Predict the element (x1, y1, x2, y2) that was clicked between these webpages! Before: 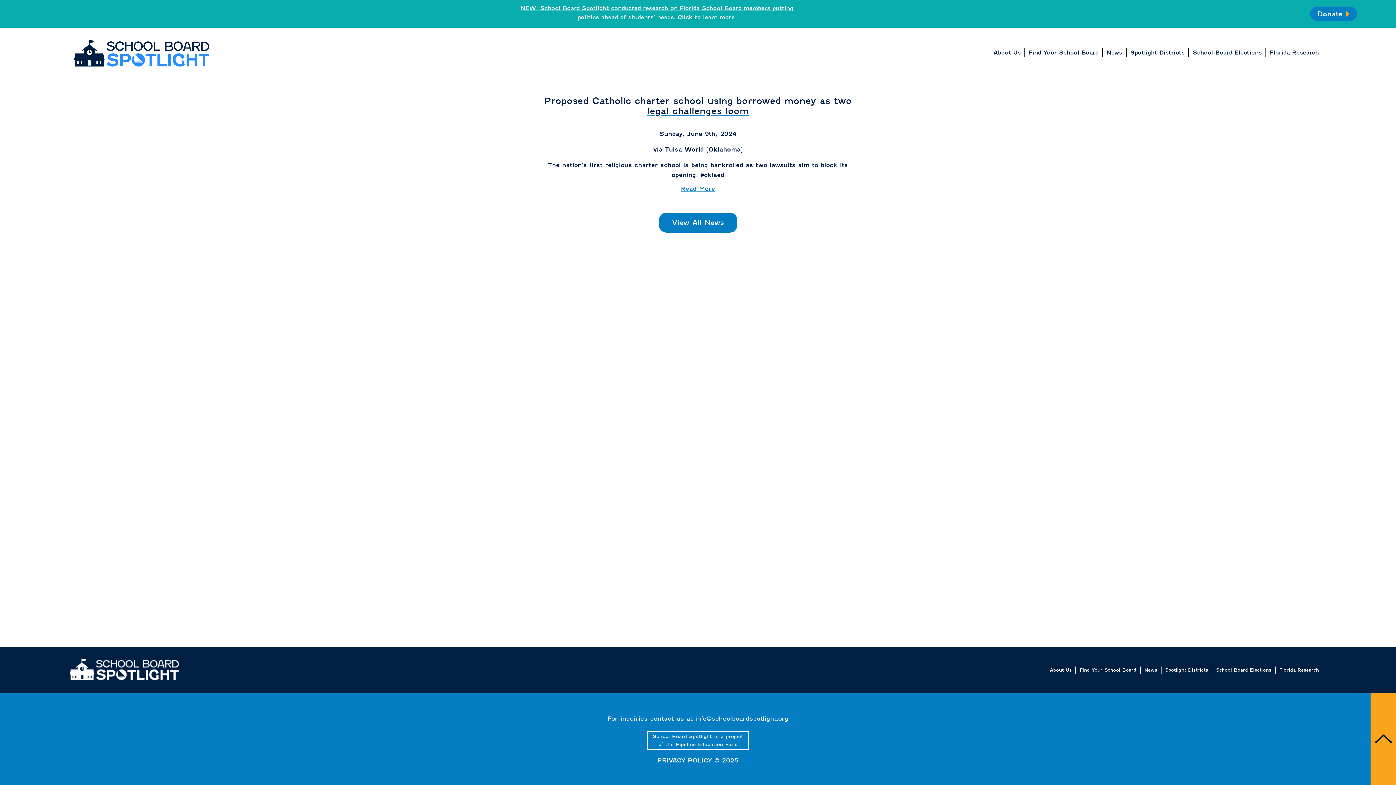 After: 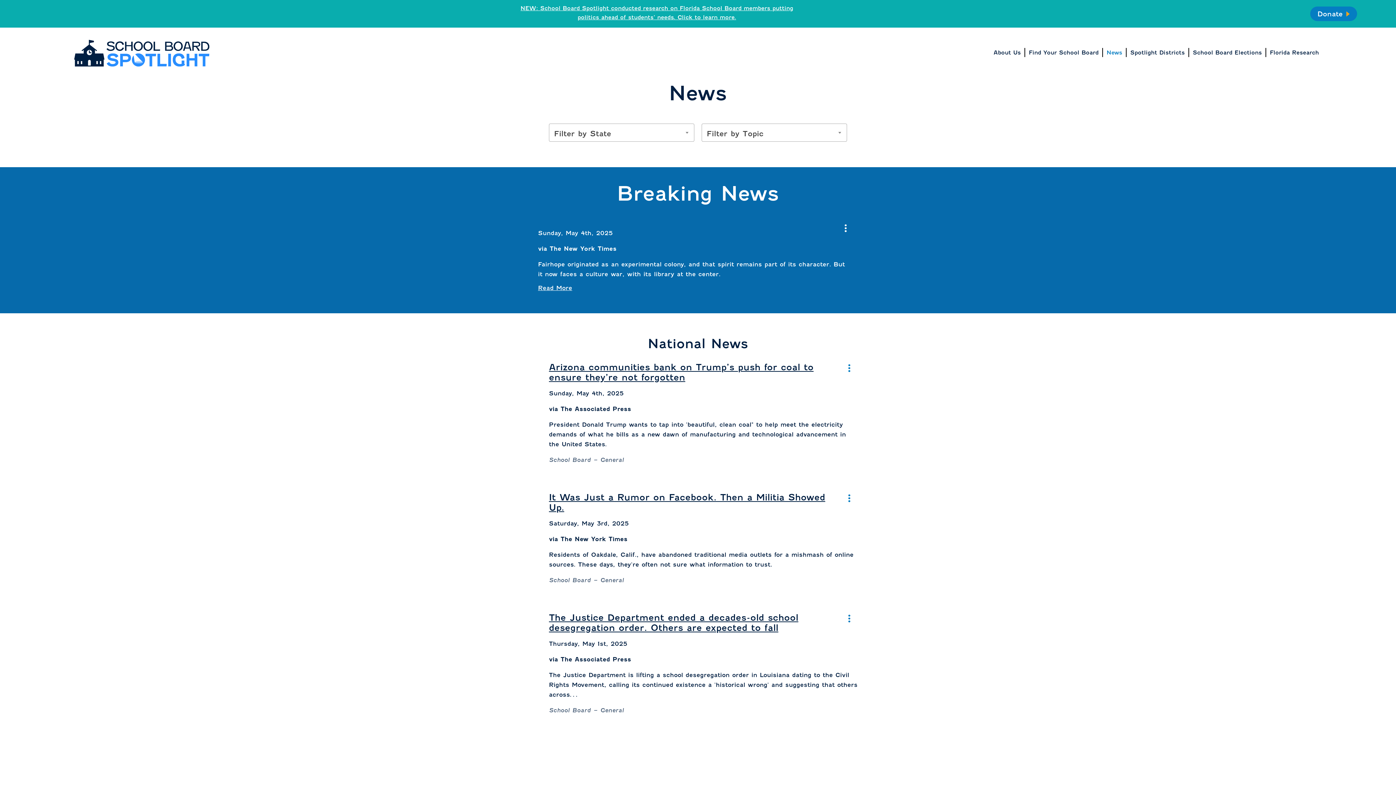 Action: bbox: (1144, 667, 1157, 673) label: News